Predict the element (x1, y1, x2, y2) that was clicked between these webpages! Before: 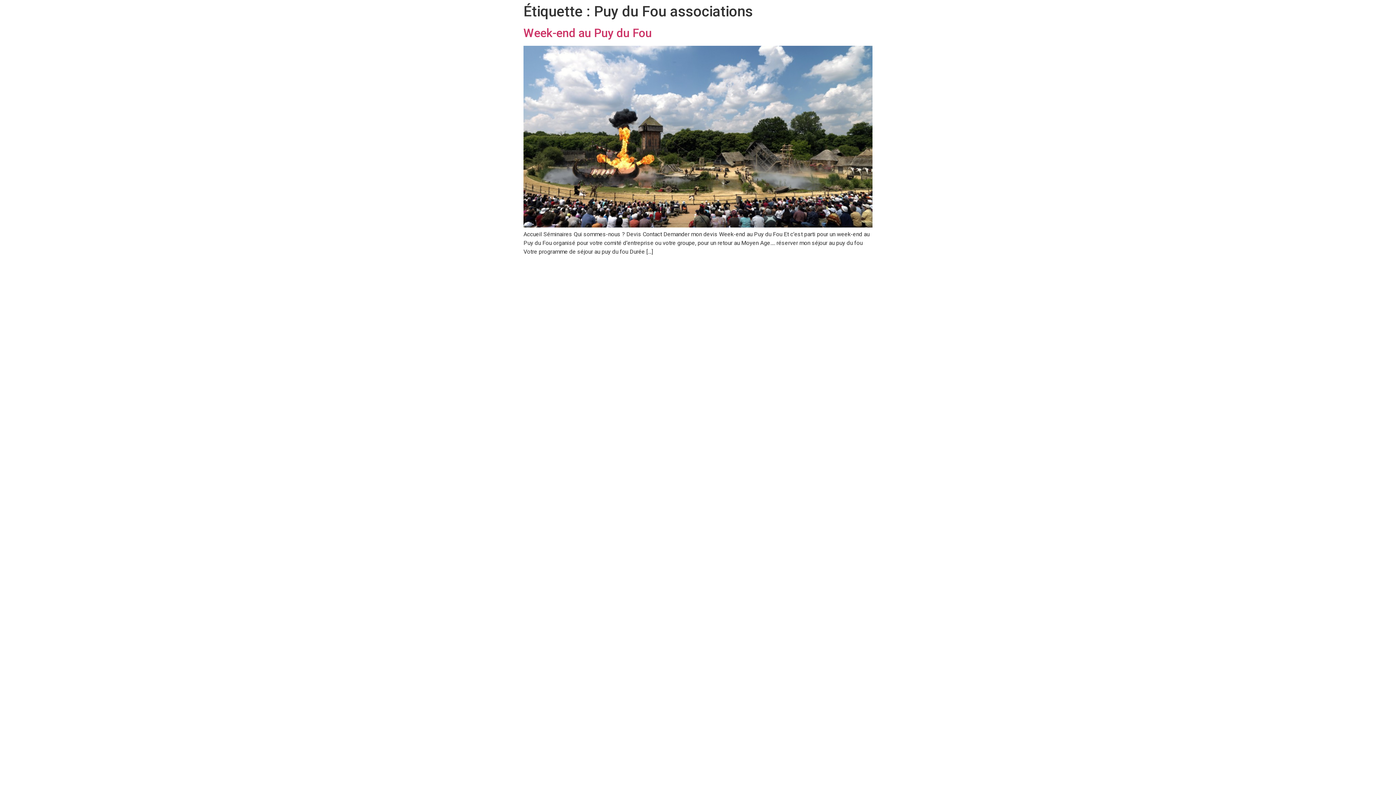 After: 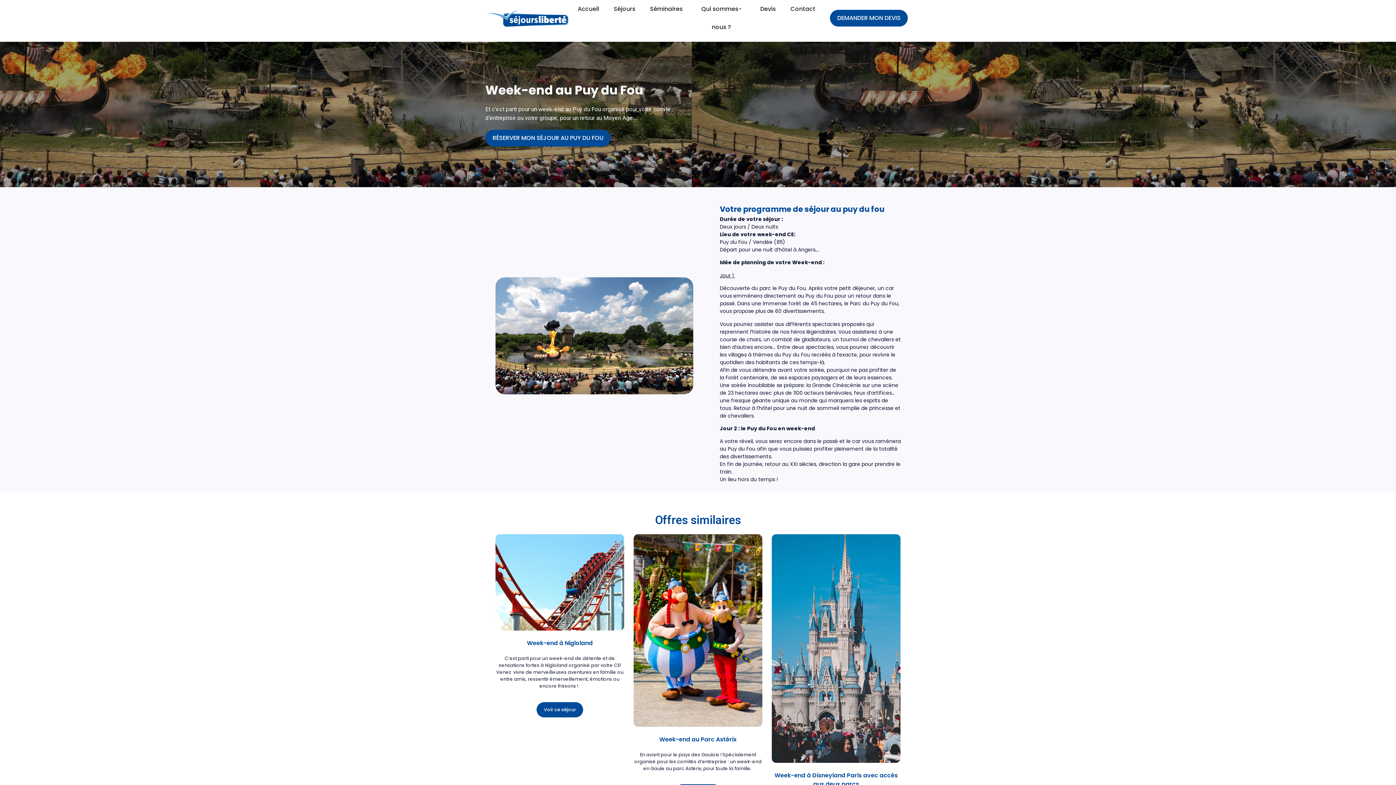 Action: bbox: (523, 26, 652, 40) label: Week-end au Puy du Fou